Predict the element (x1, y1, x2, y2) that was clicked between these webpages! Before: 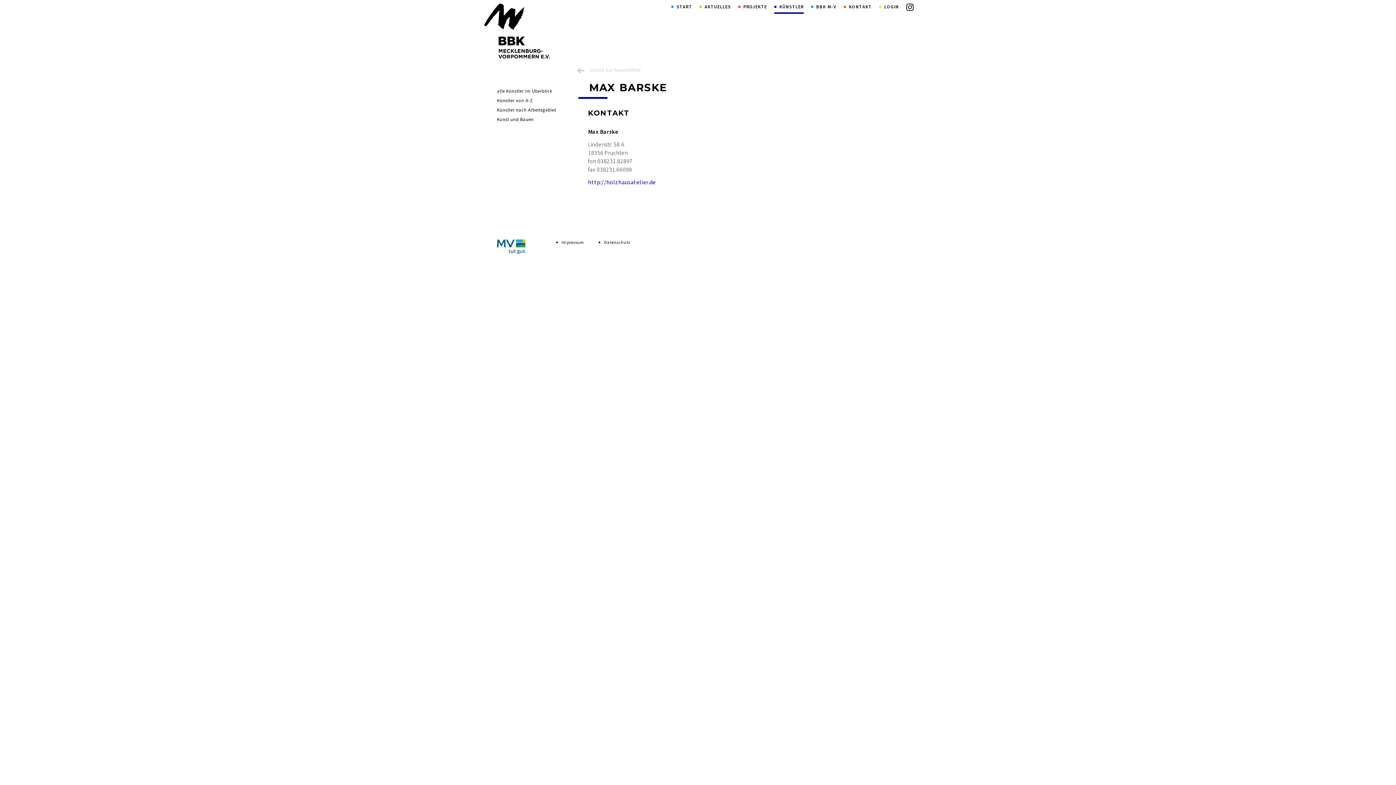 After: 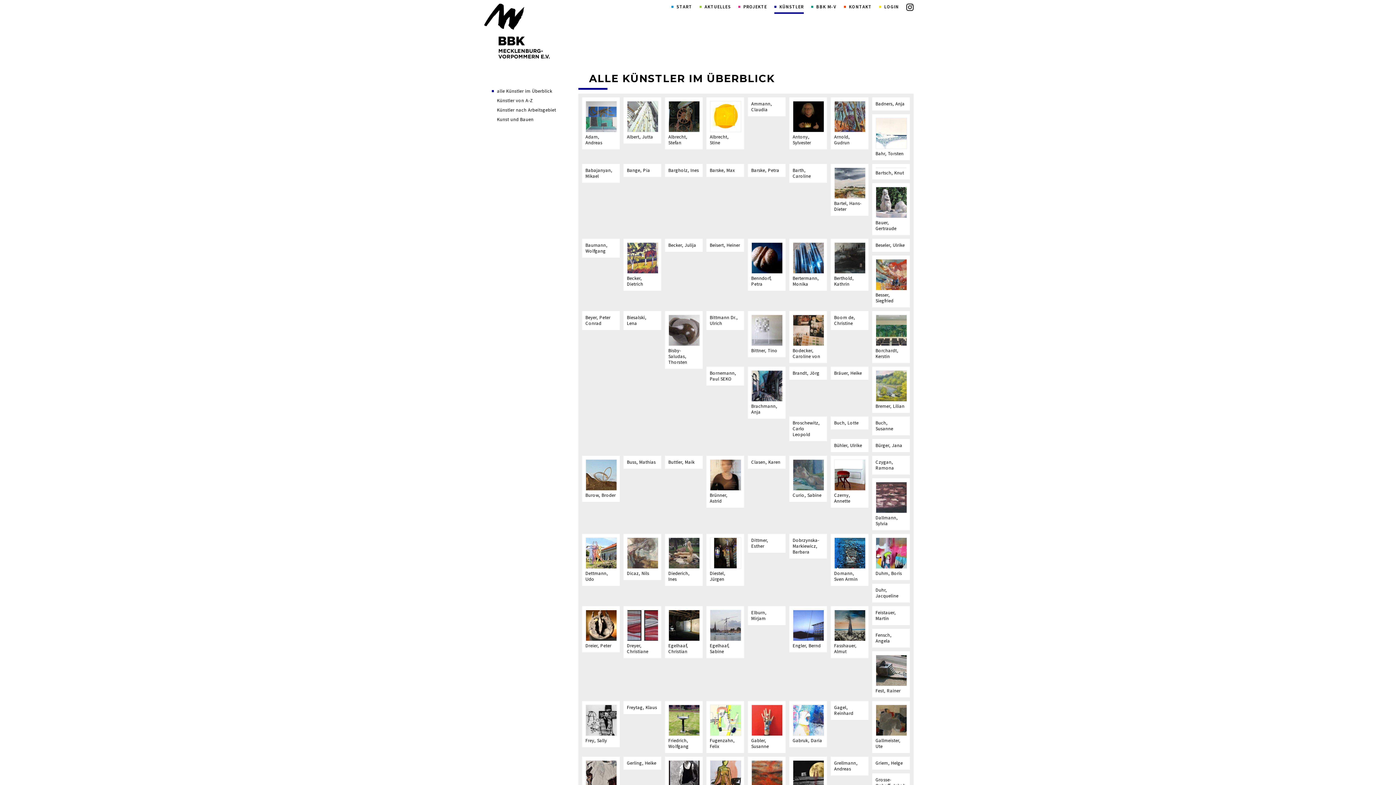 Action: bbox: (497, 88, 552, 94) label: alle Künstler im Überblick